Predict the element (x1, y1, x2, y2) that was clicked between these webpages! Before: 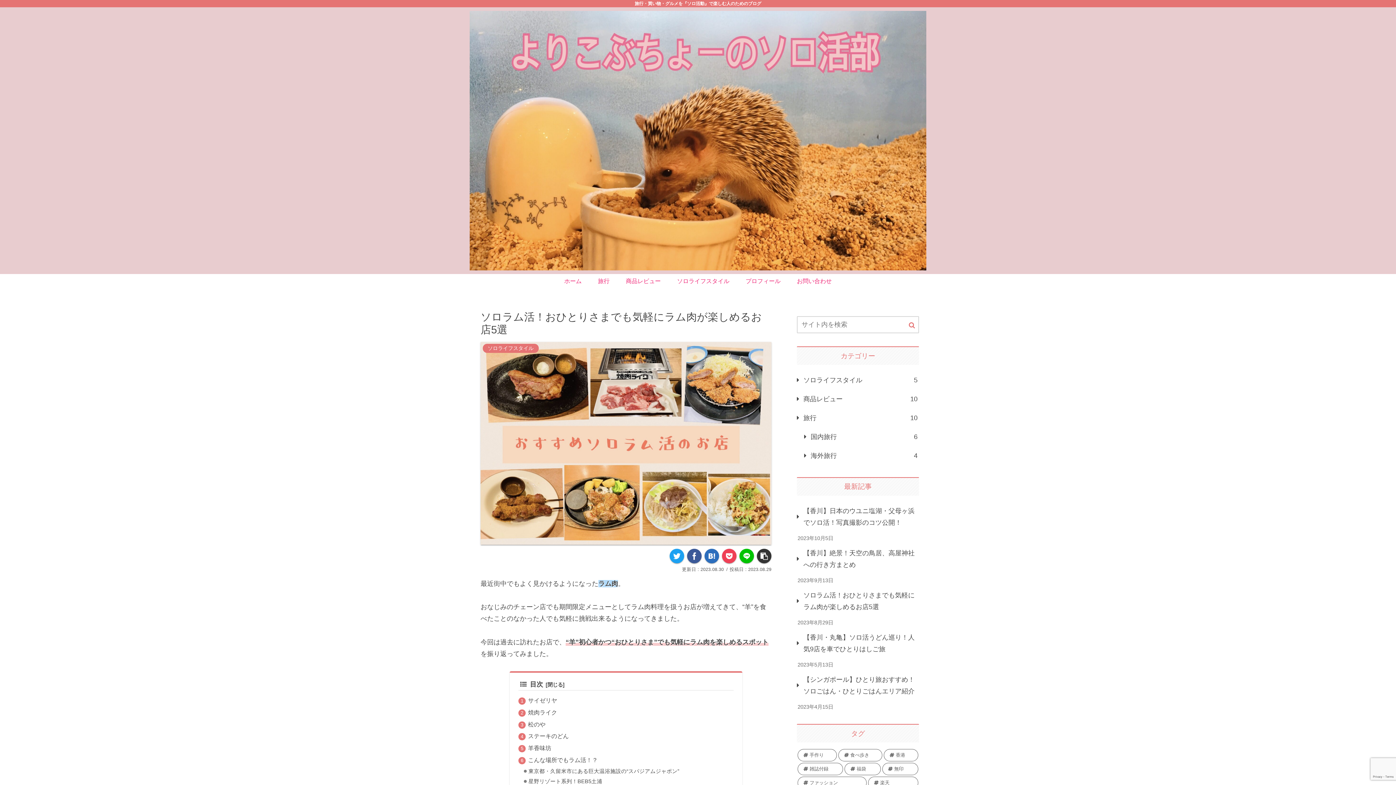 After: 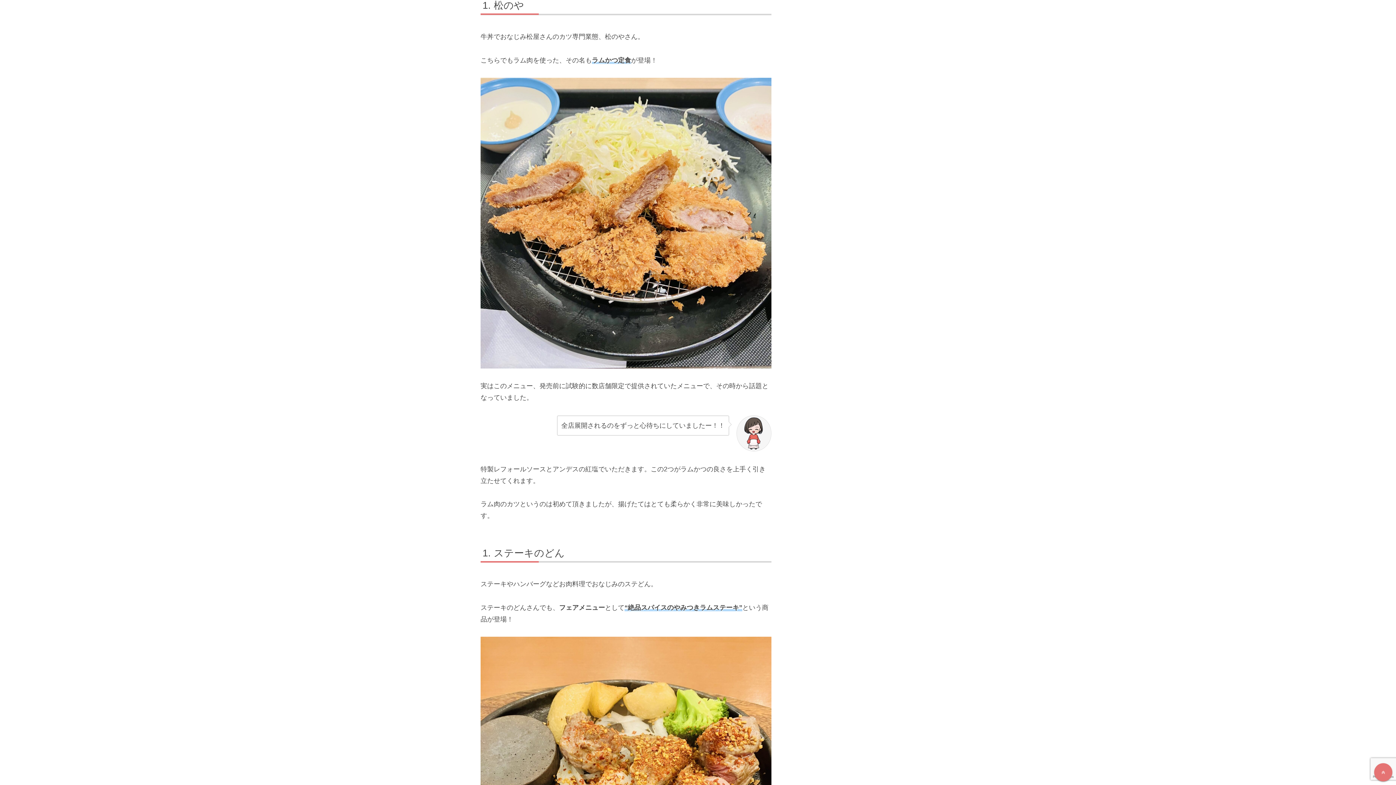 Action: bbox: (528, 721, 545, 728) label: 松のや